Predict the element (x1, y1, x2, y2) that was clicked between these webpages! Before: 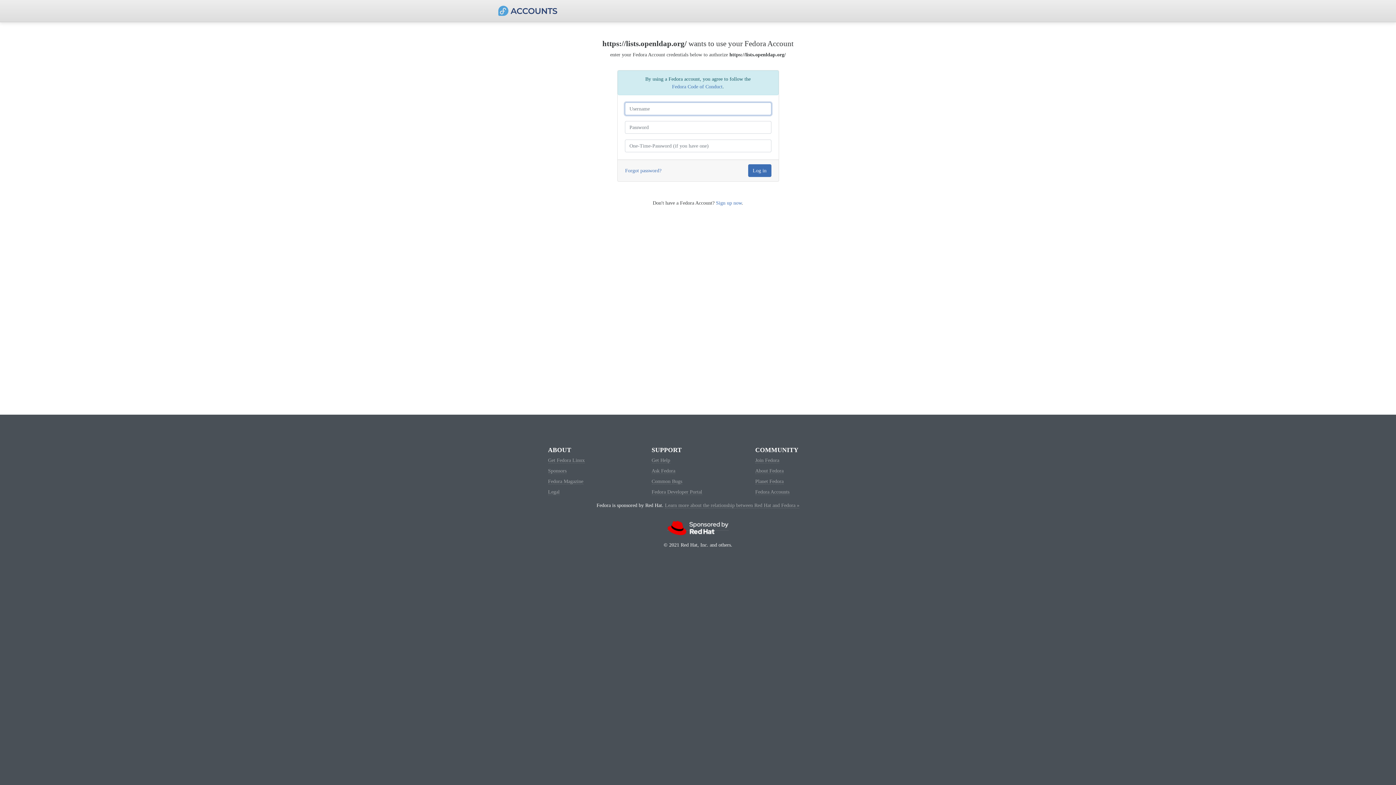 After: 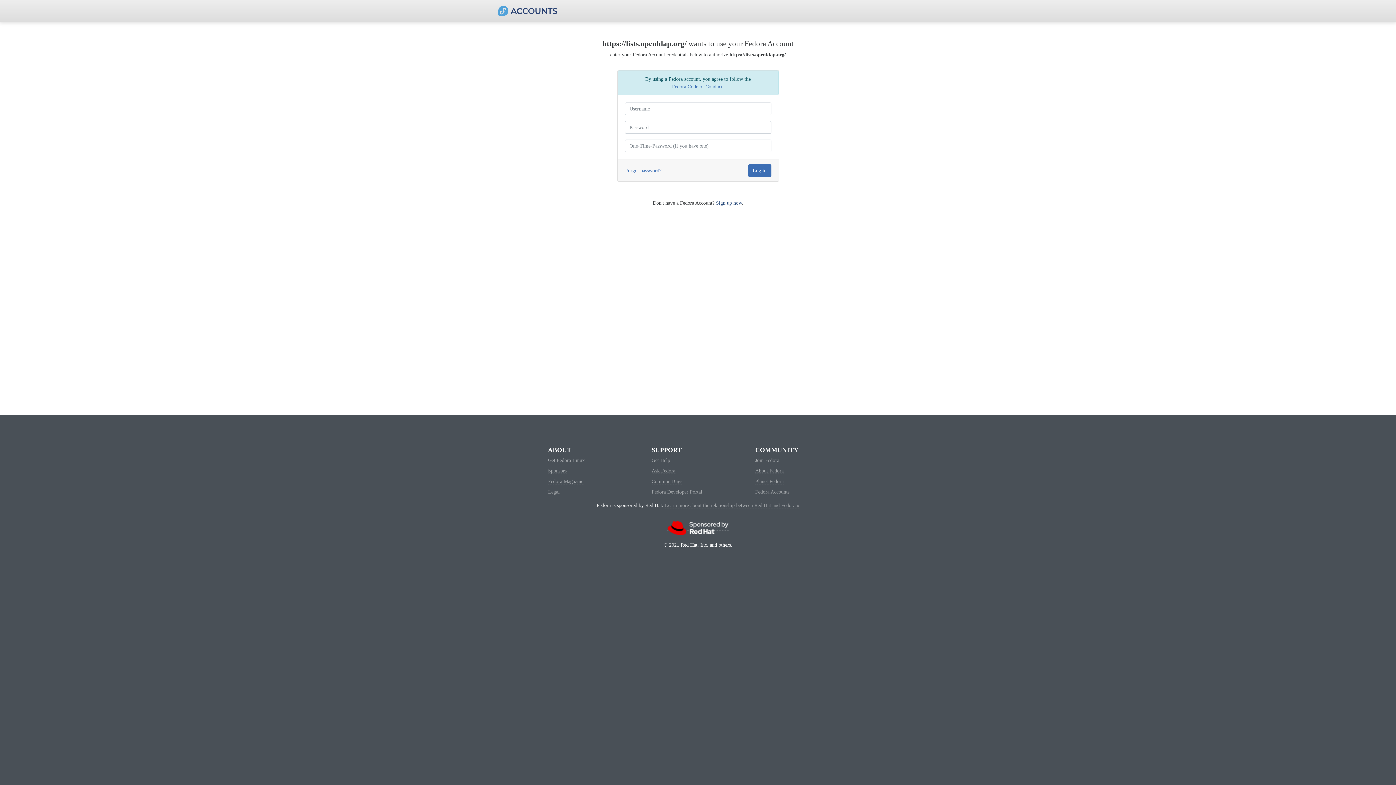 Action: label: Sign up now bbox: (716, 200, 742, 205)